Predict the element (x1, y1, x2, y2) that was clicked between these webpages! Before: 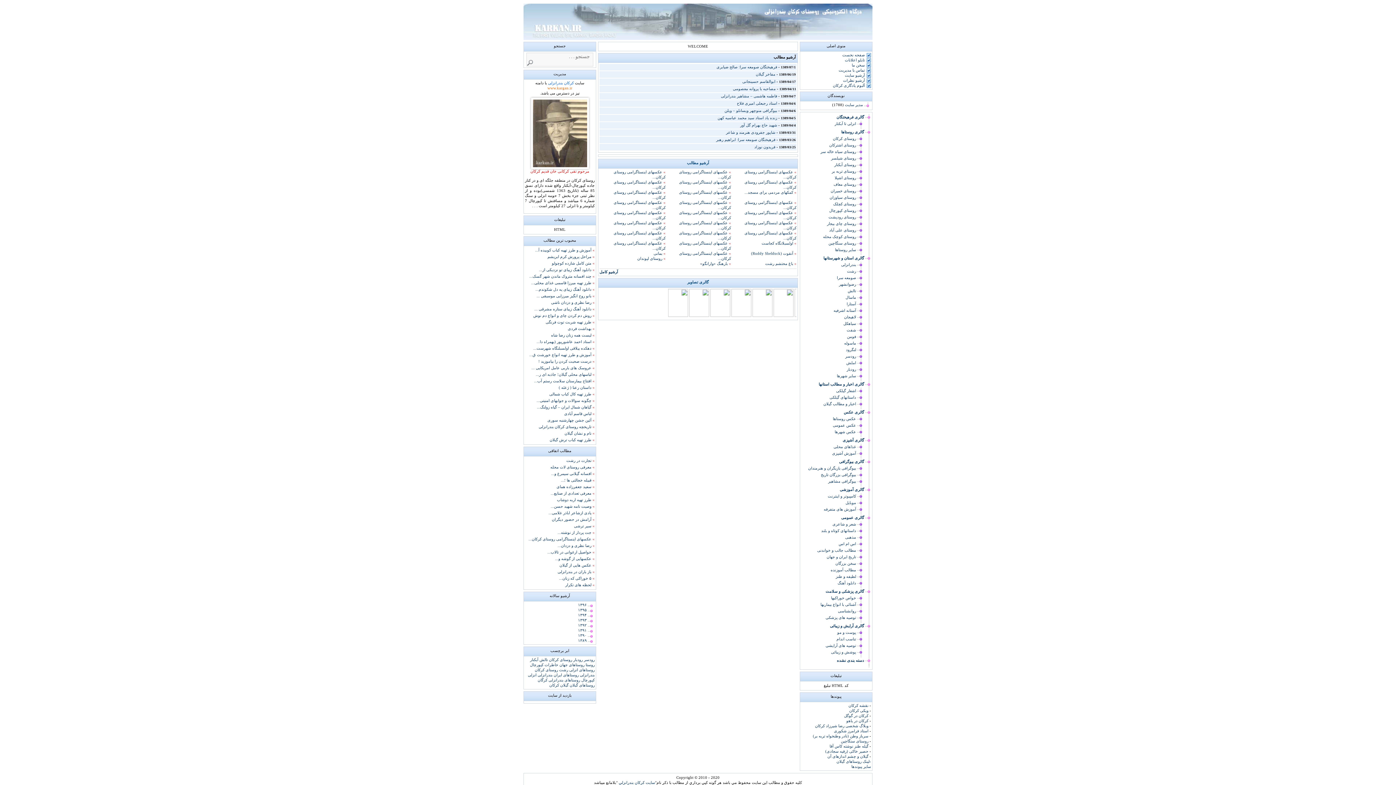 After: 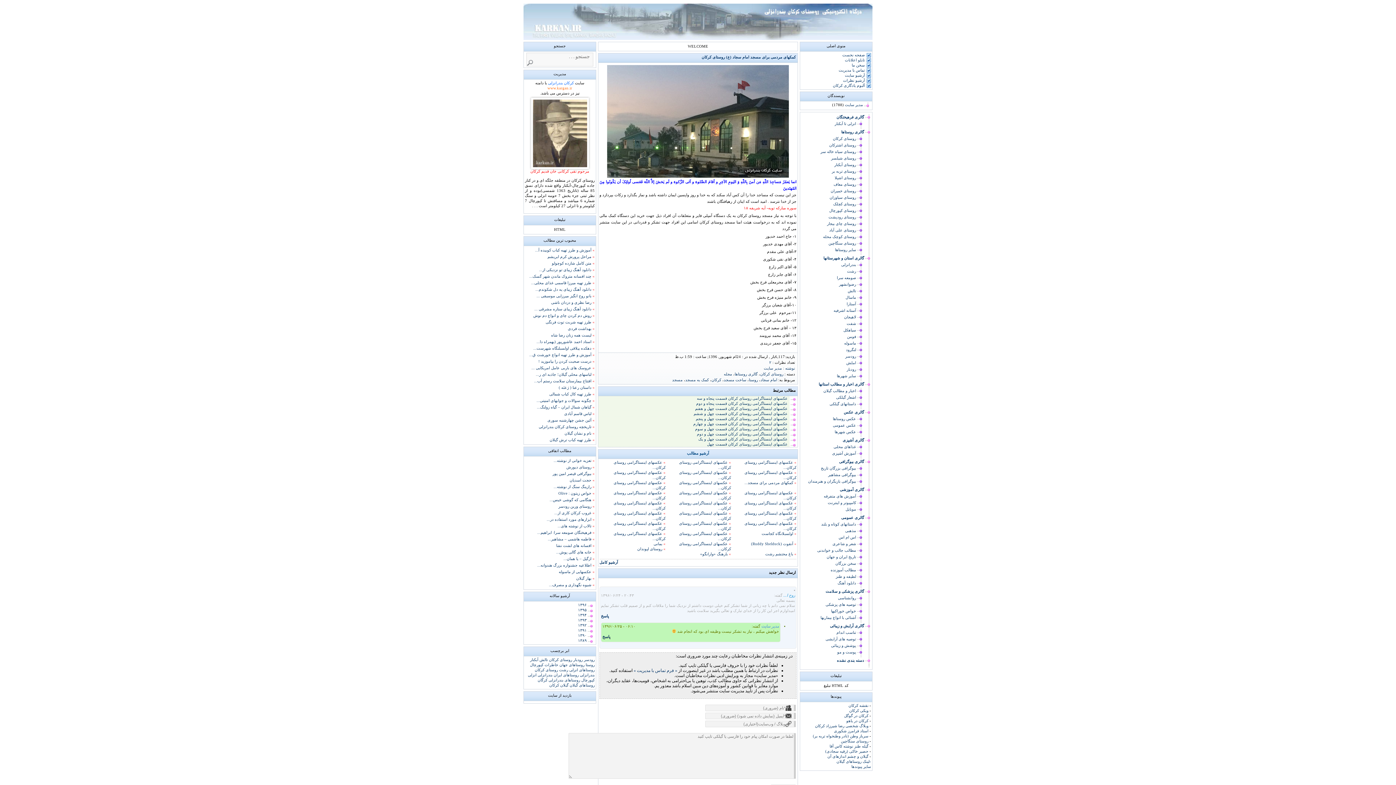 Action: label: کمکهای مردمی برای مسجد... bbox: (744, 190, 793, 194)